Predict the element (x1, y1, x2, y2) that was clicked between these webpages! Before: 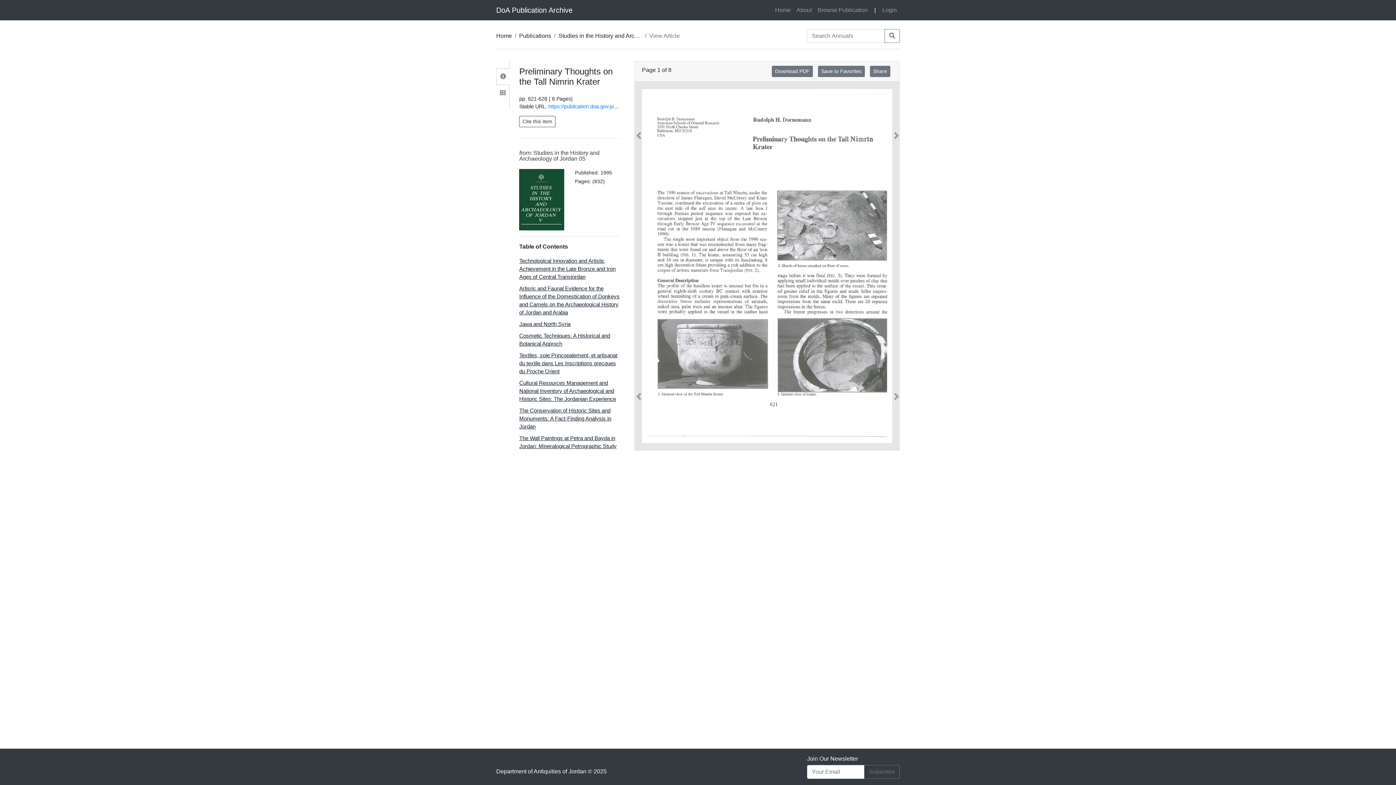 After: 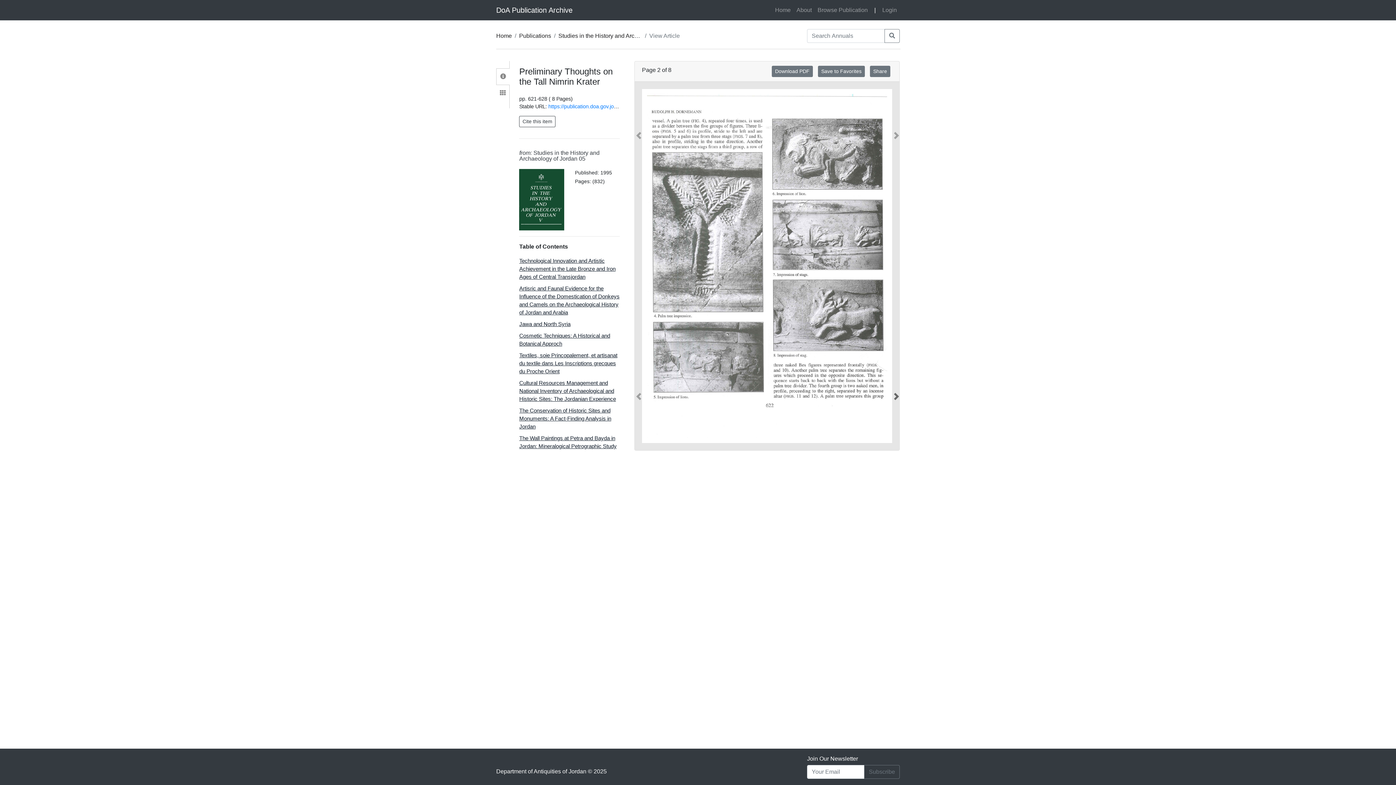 Action: bbox: (891, 89, 901, 443) label: Next